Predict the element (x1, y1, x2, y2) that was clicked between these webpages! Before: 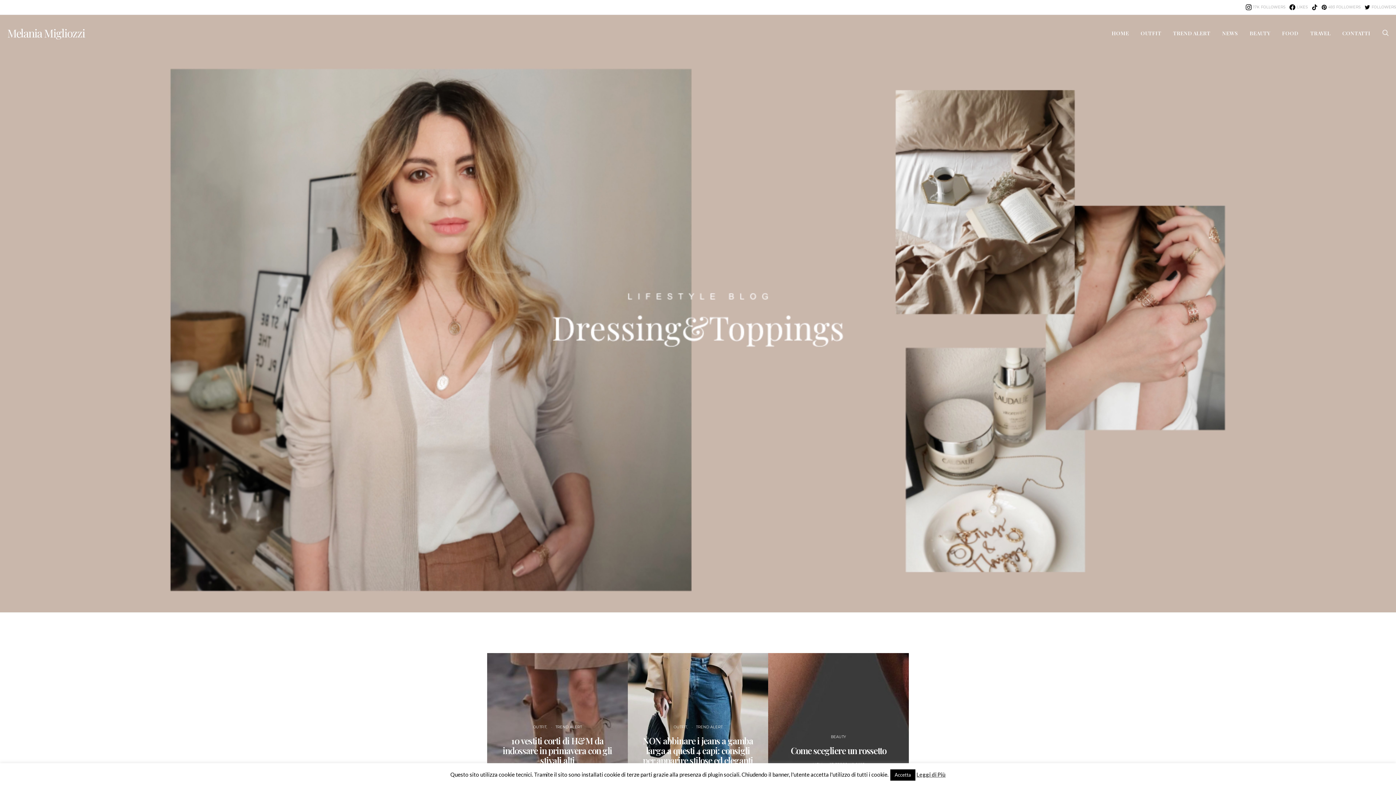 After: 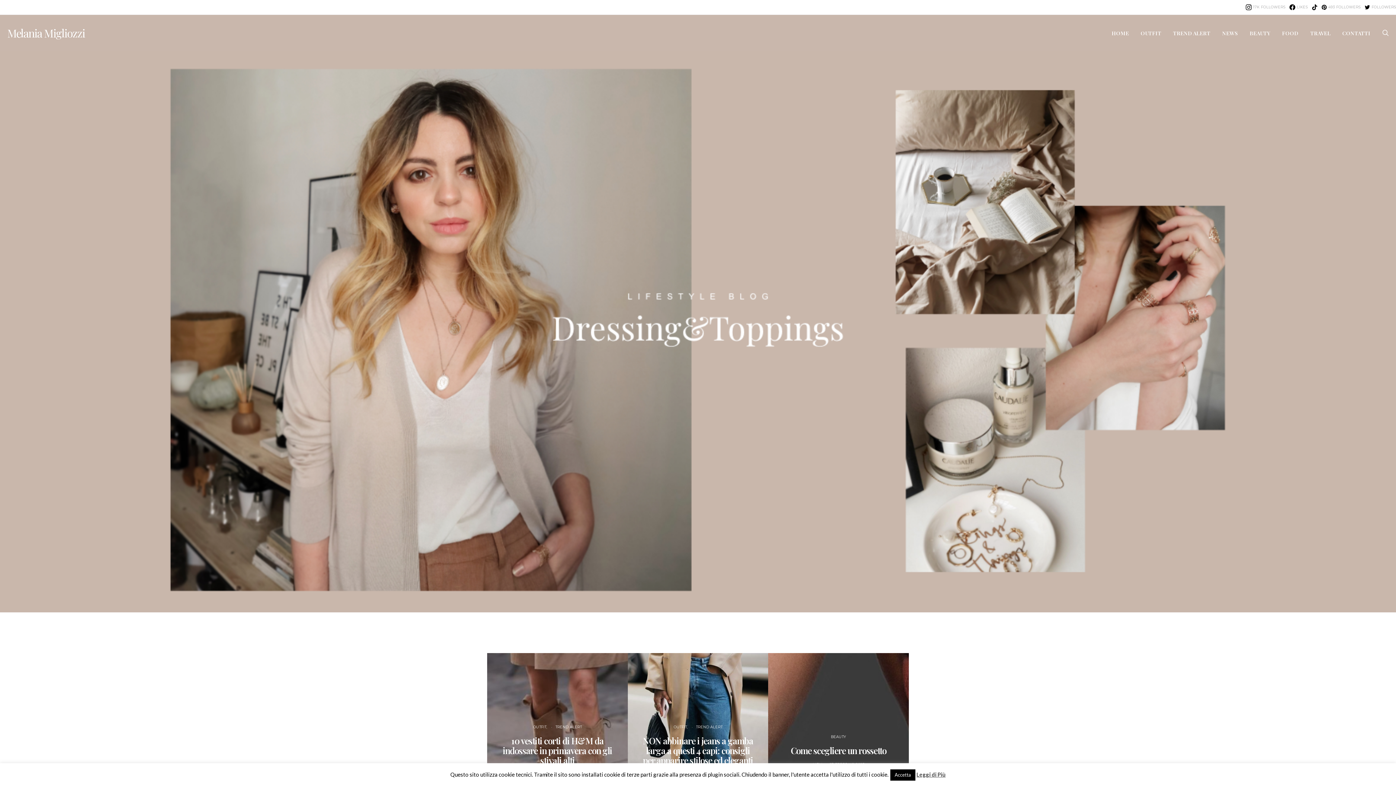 Action: bbox: (1312, 4, 1317, 10)